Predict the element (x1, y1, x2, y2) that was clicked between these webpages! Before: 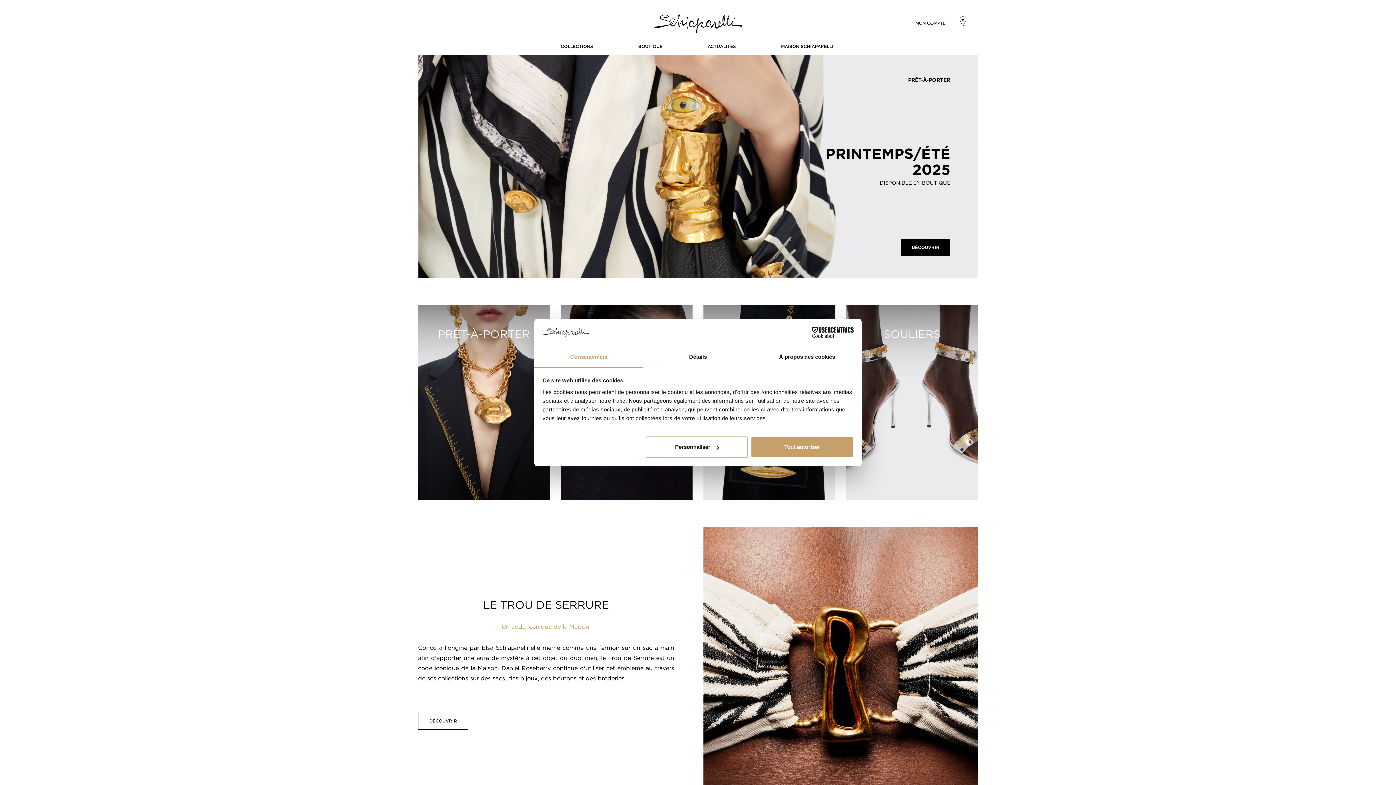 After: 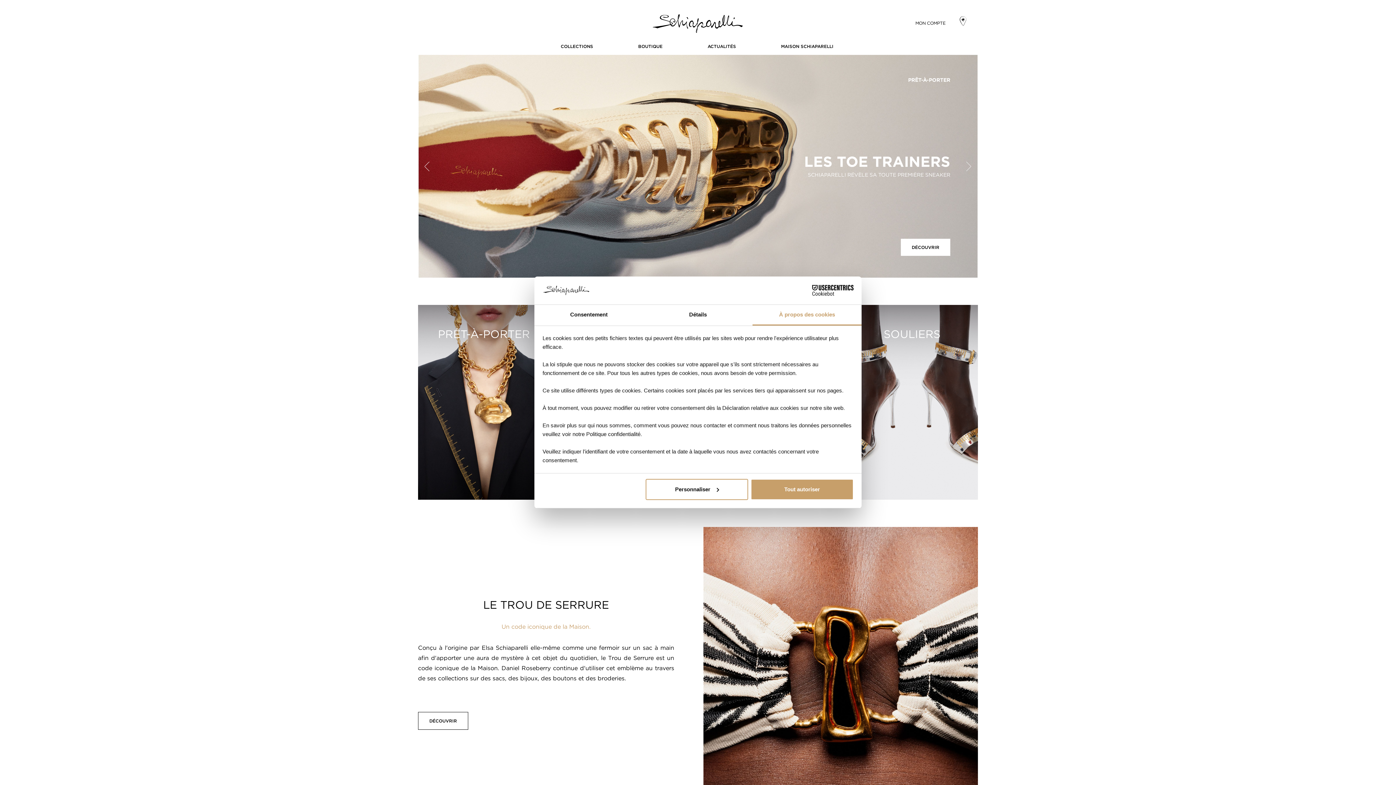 Action: bbox: (752, 347, 861, 367) label: À propos des cookies